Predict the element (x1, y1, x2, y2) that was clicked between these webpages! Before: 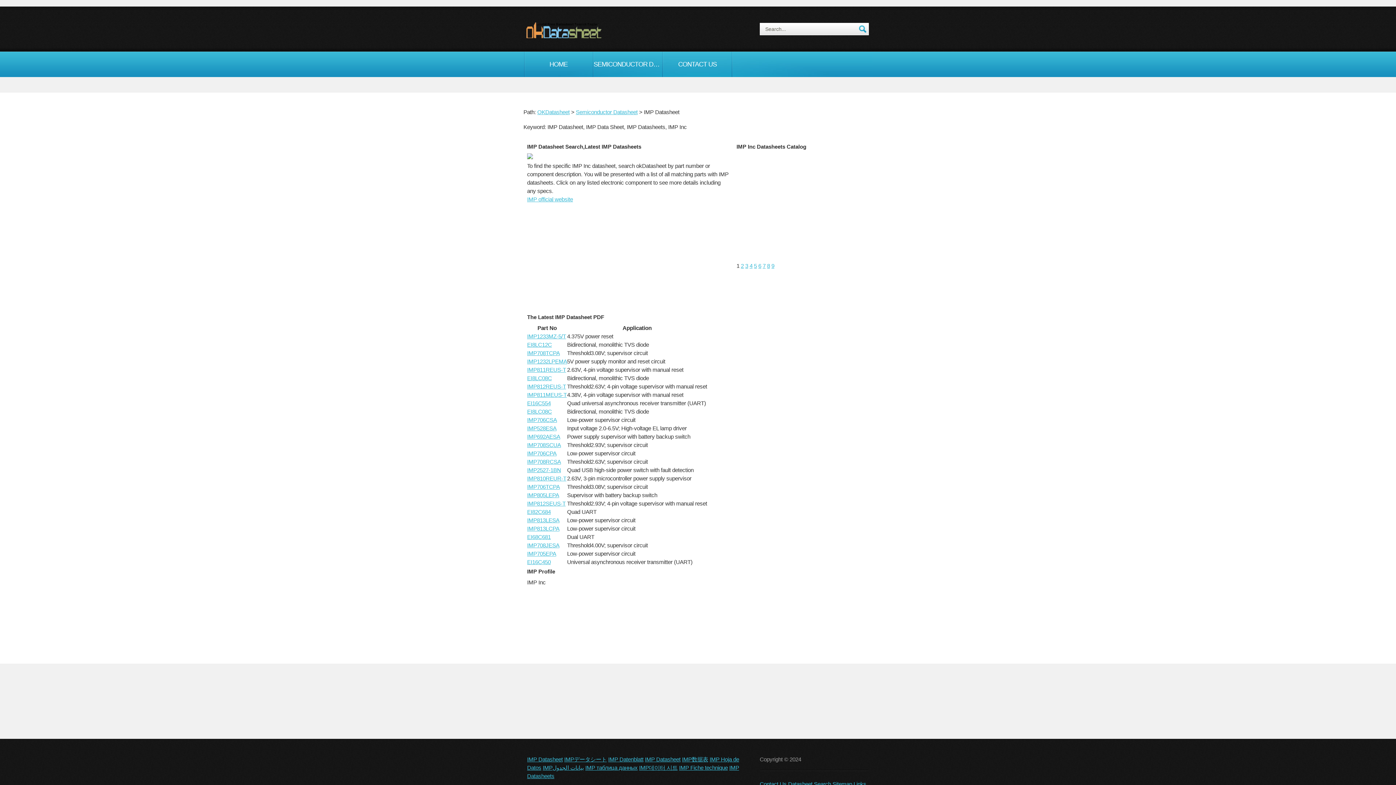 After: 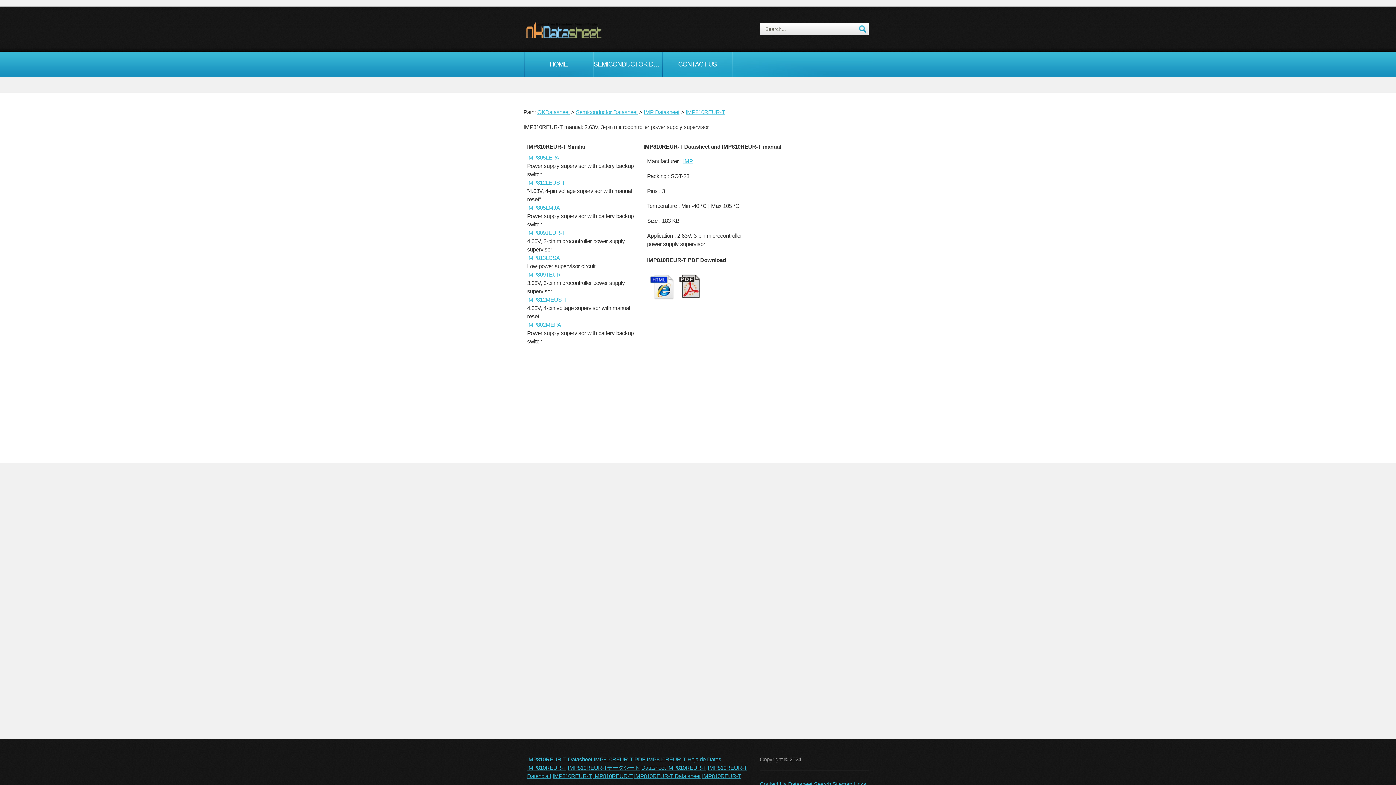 Action: bbox: (527, 475, 566, 481) label: IMP810REUR-T